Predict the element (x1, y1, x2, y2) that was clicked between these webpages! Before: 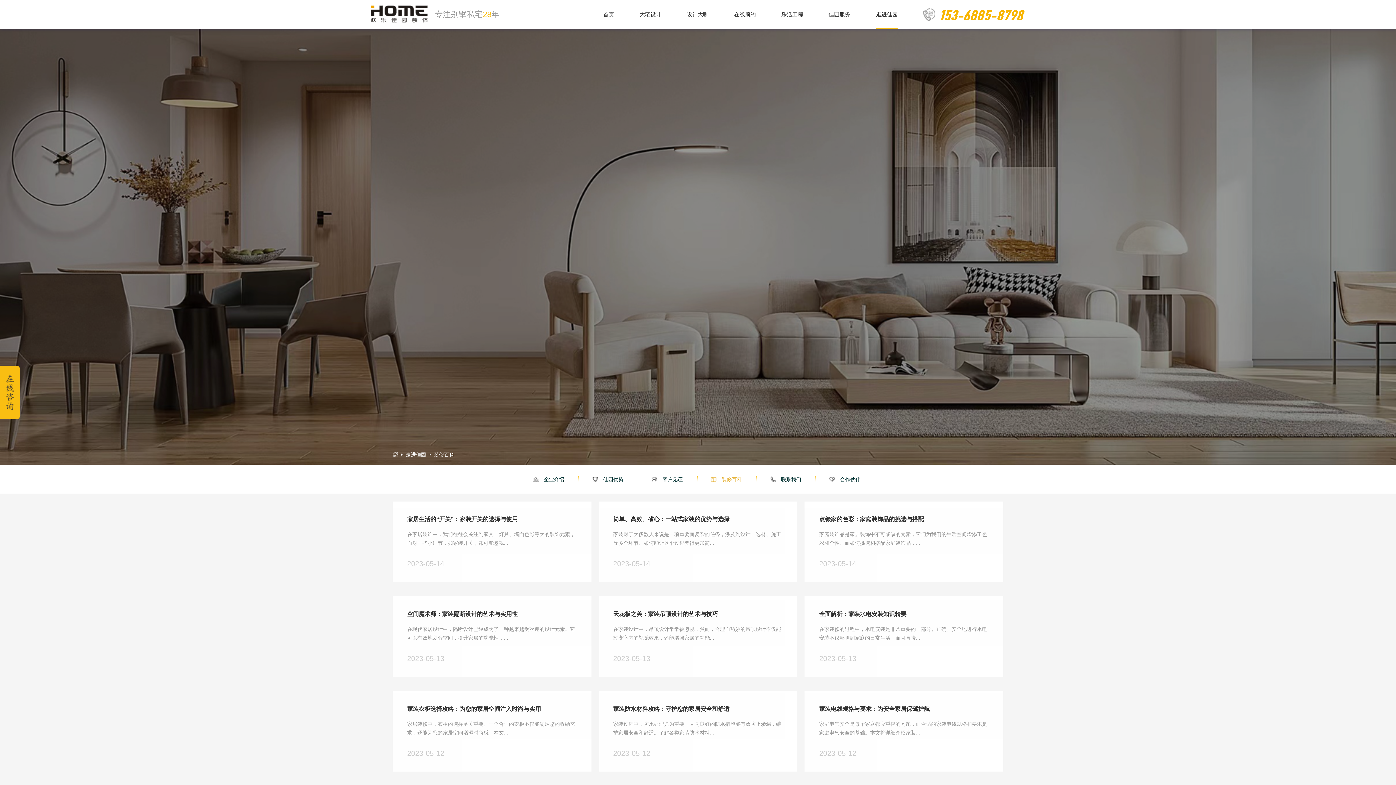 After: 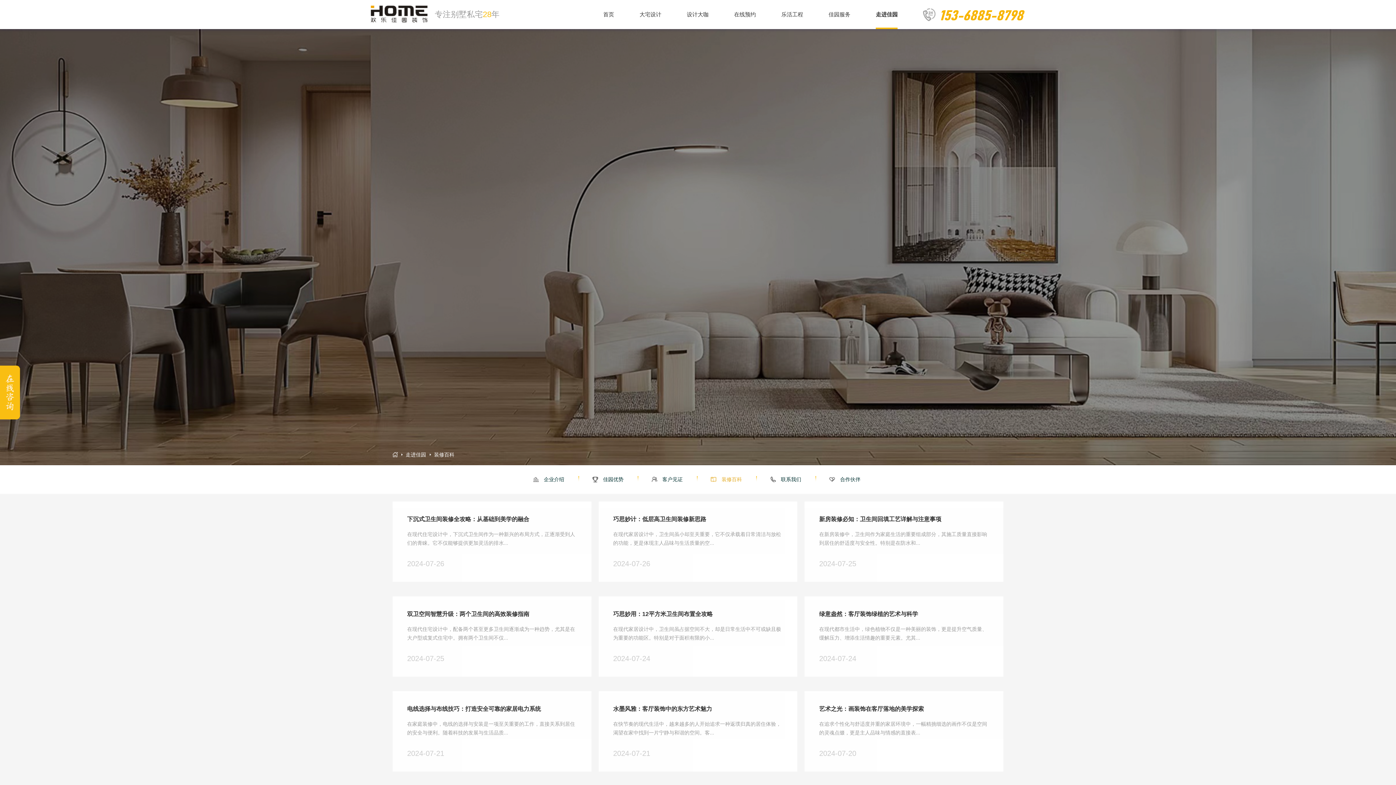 Action: label:  装修百科 bbox: (713, 476, 742, 482)